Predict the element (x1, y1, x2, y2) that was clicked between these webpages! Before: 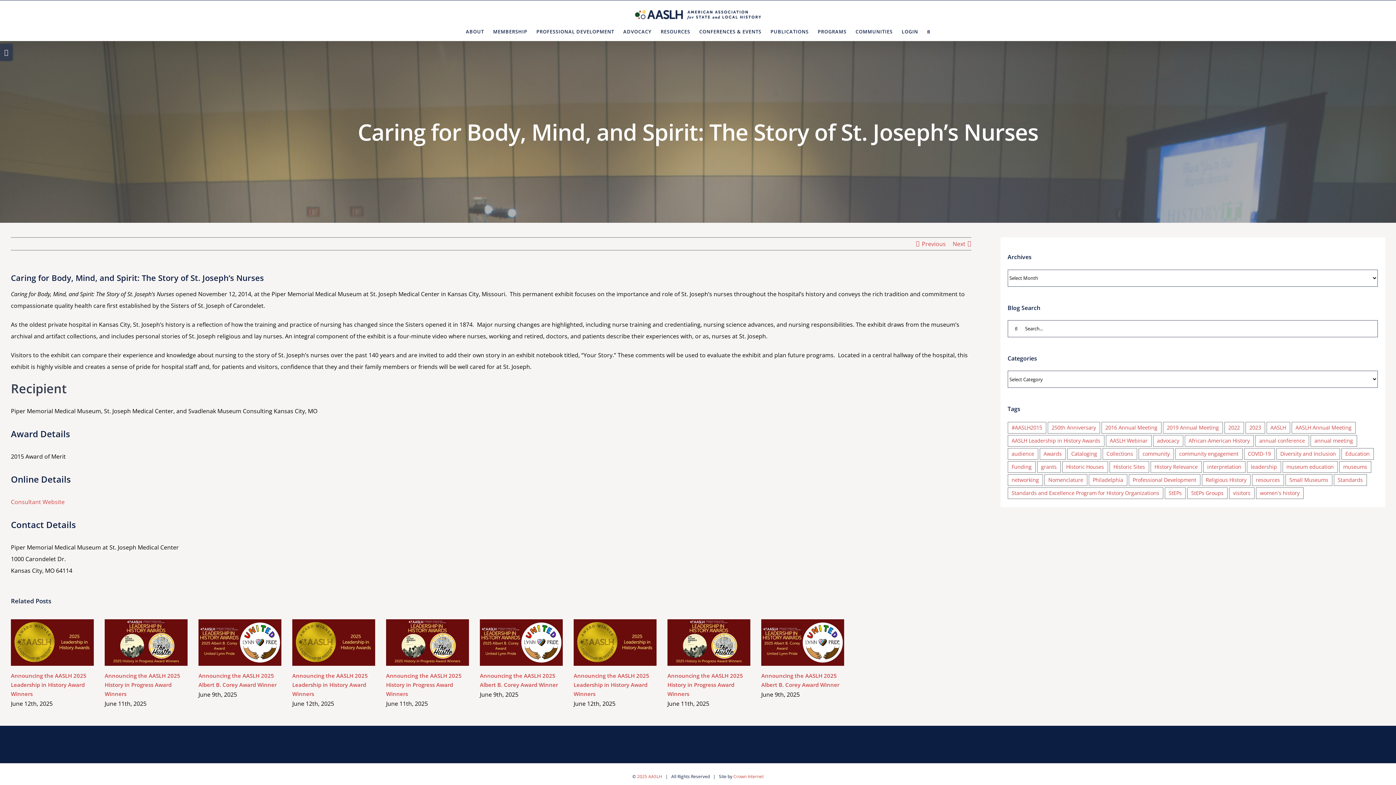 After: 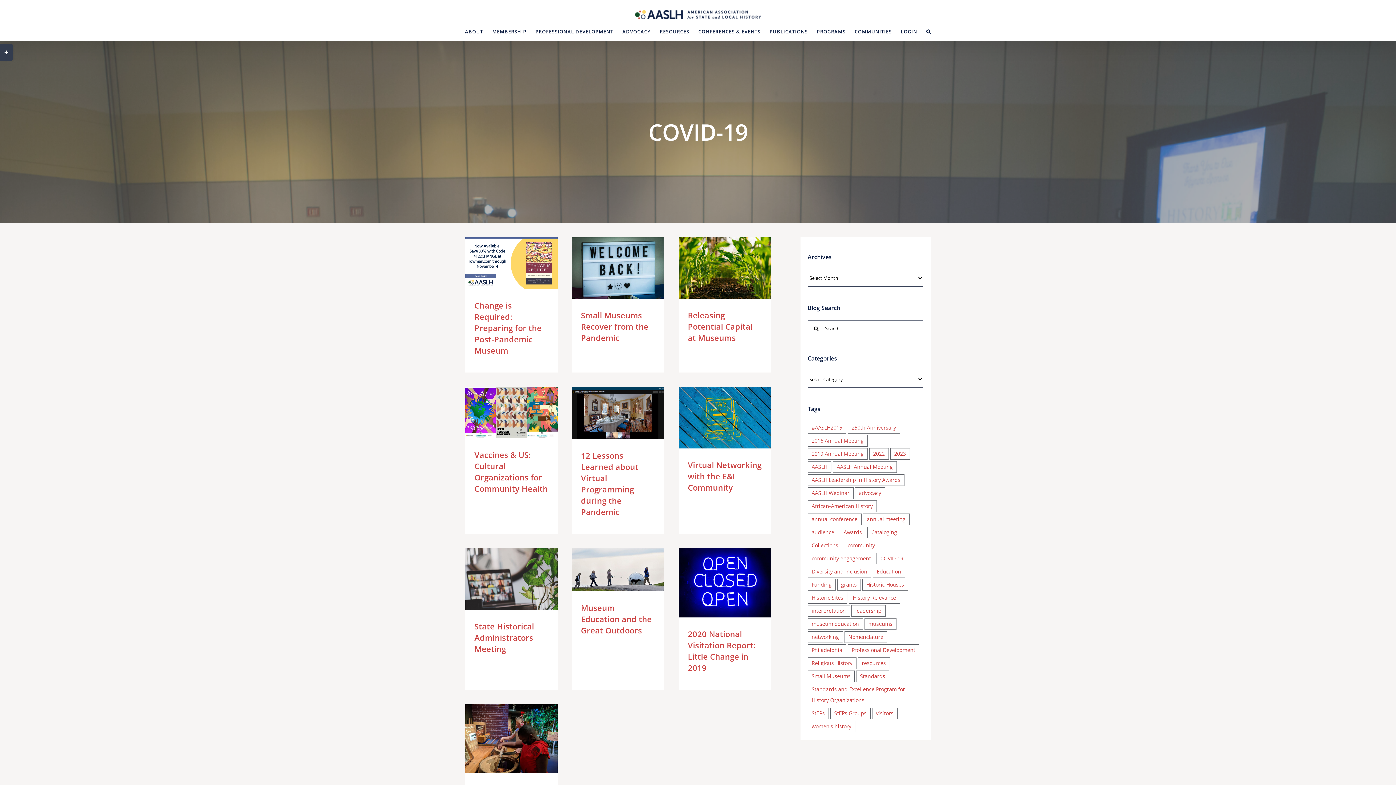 Action: label: COVID-19 (46 items) bbox: (1244, 448, 1275, 460)